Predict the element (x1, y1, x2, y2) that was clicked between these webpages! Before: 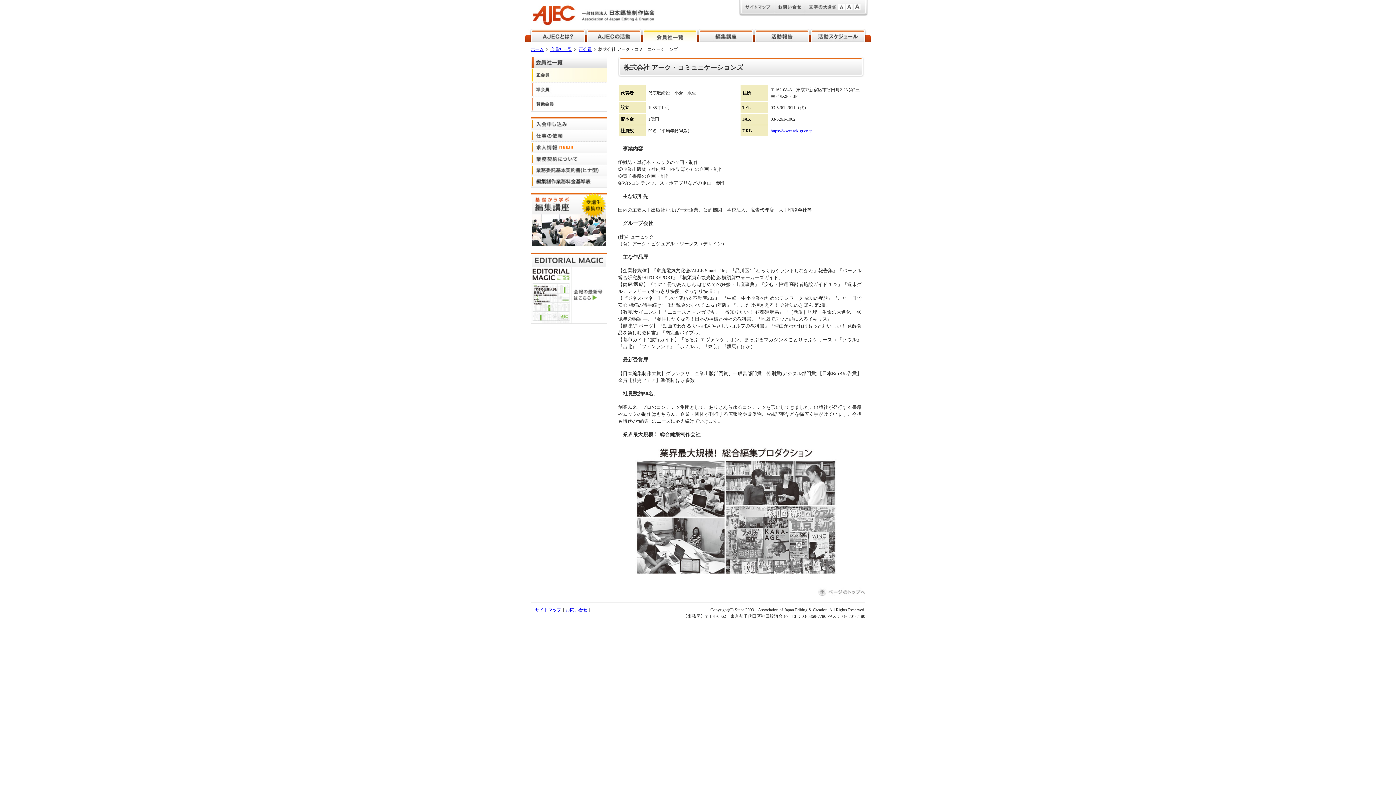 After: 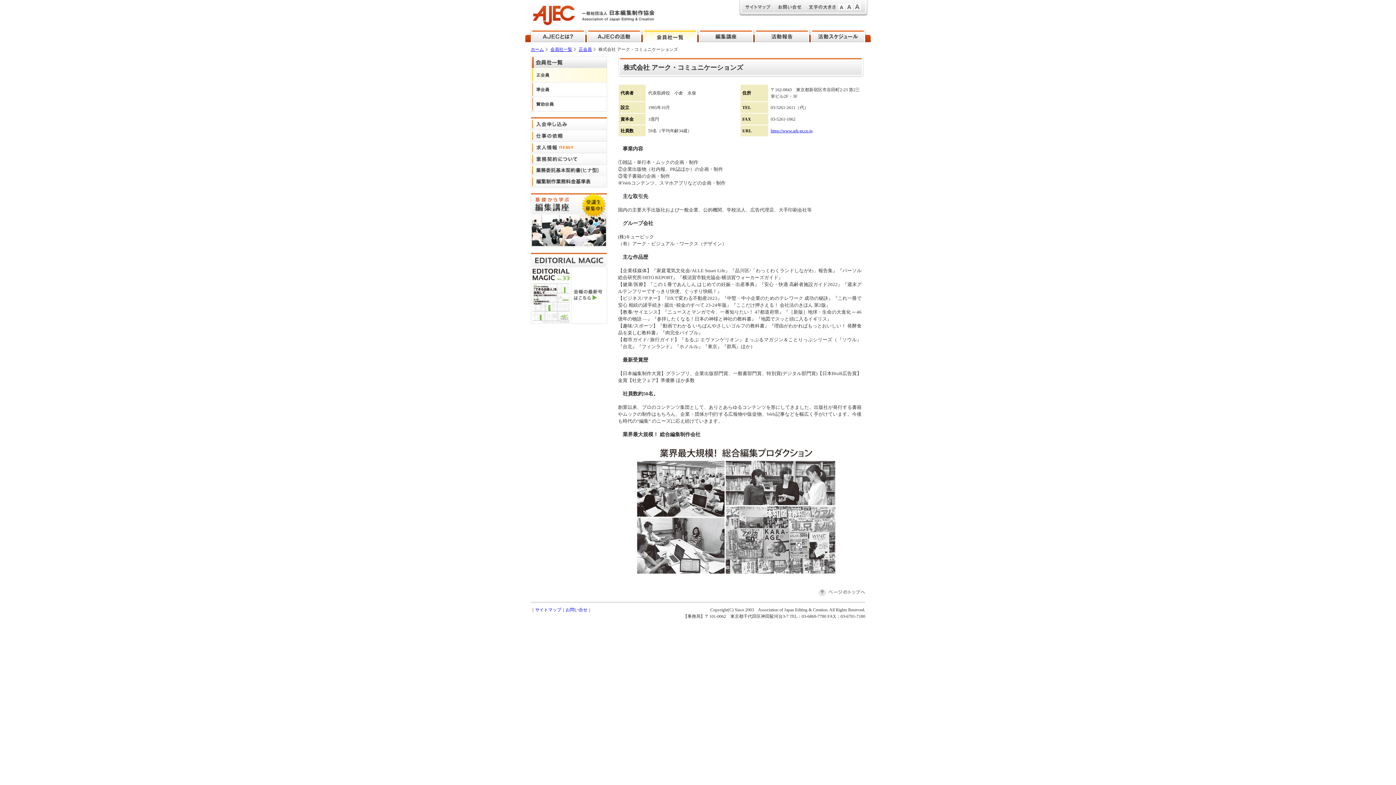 Action: label: 小 bbox: (838, 3, 845, 10)